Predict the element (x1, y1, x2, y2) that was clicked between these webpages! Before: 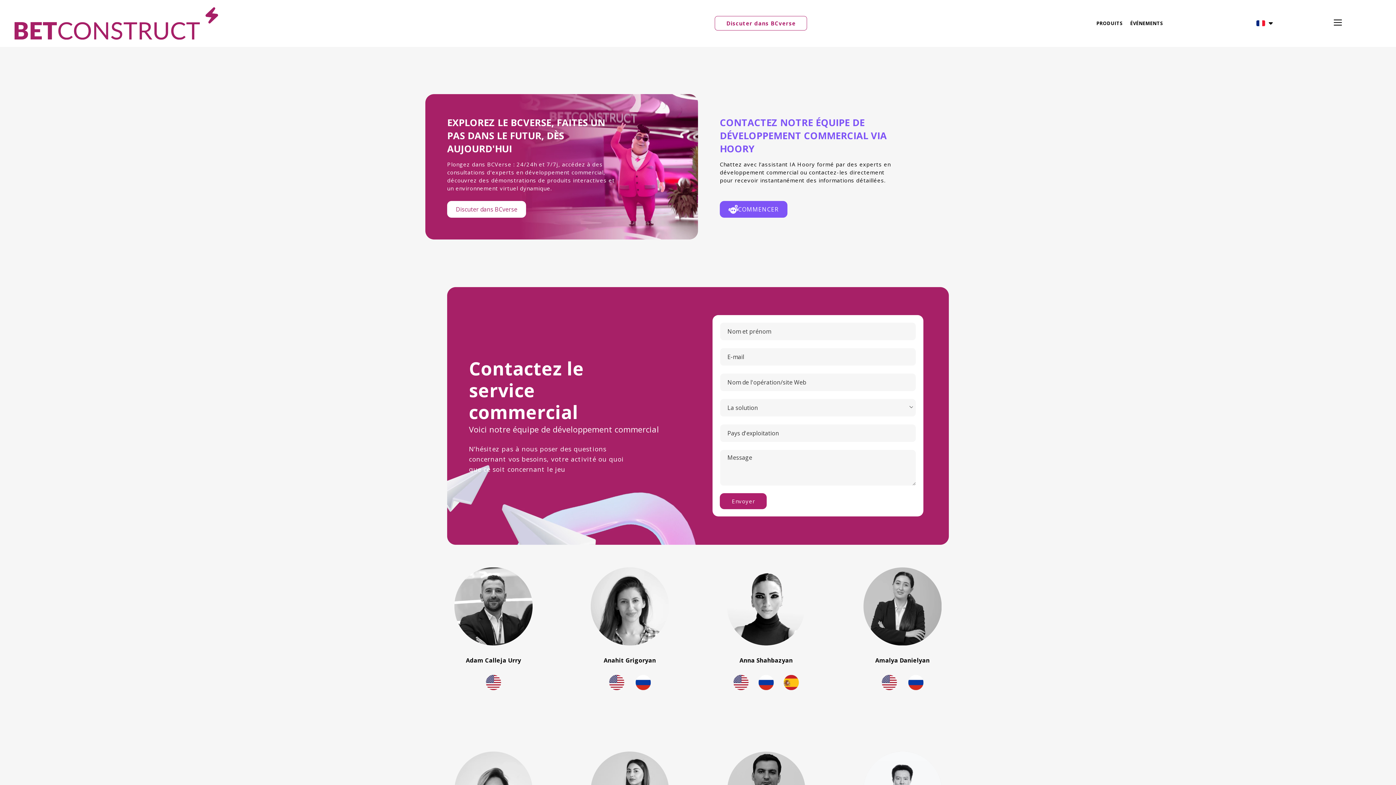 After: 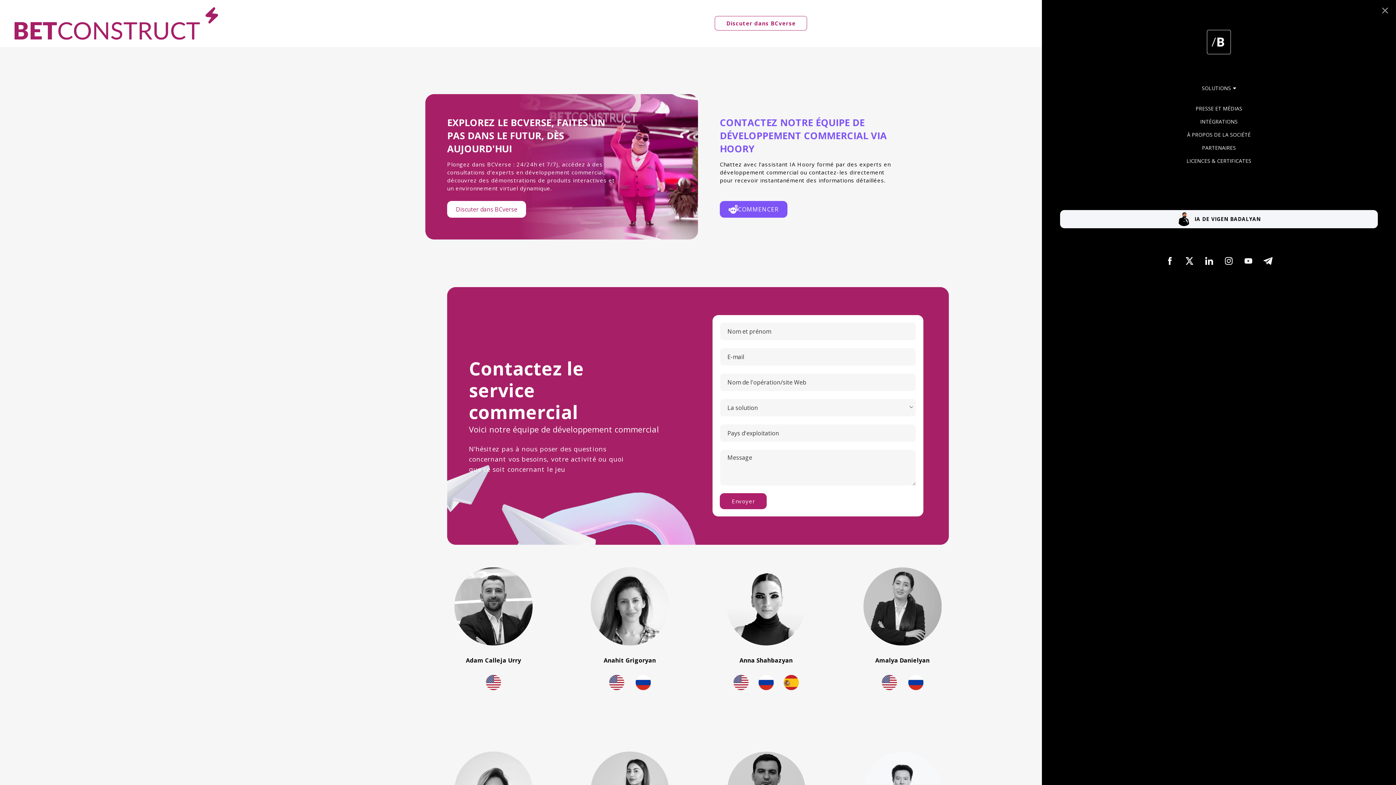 Action: label: off canvas button bbox: (1334, 18, 1342, 26)